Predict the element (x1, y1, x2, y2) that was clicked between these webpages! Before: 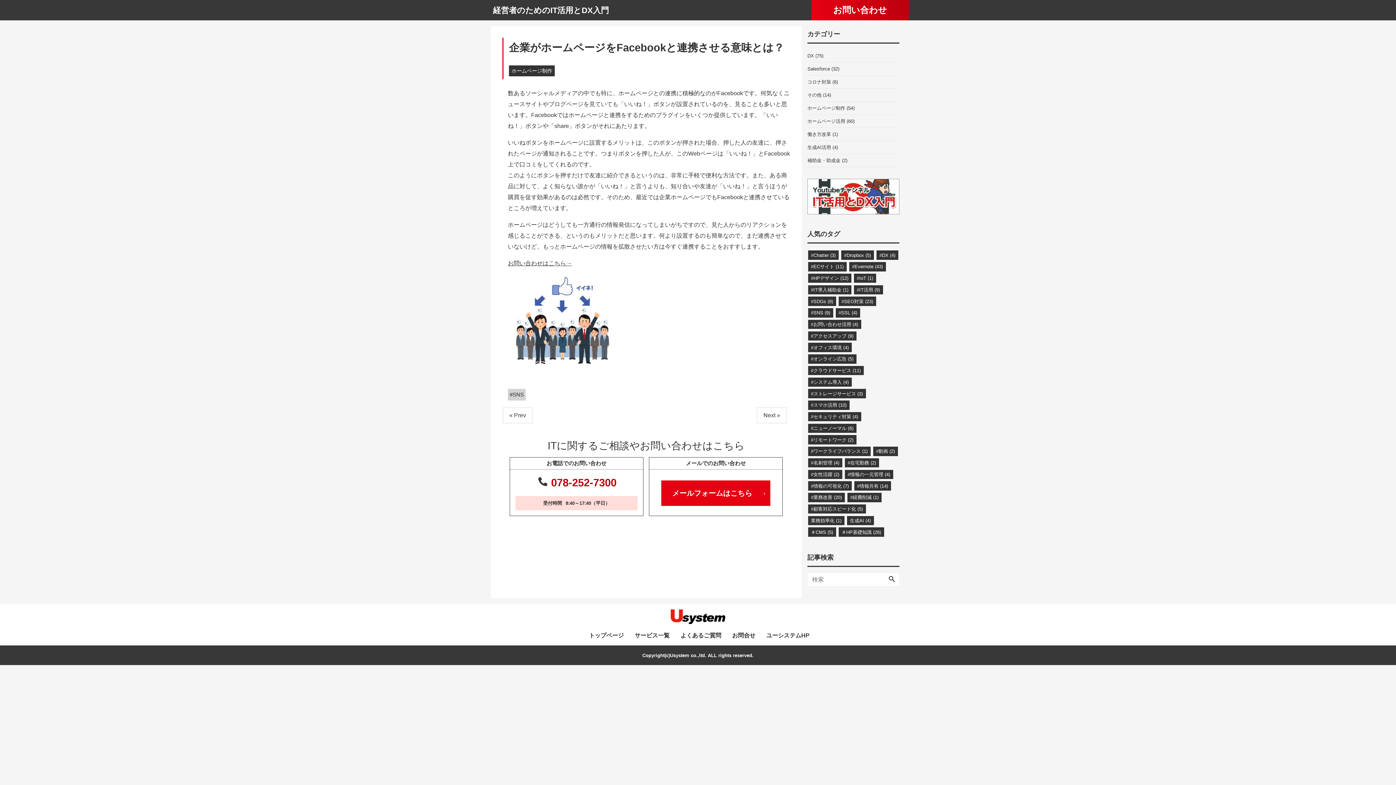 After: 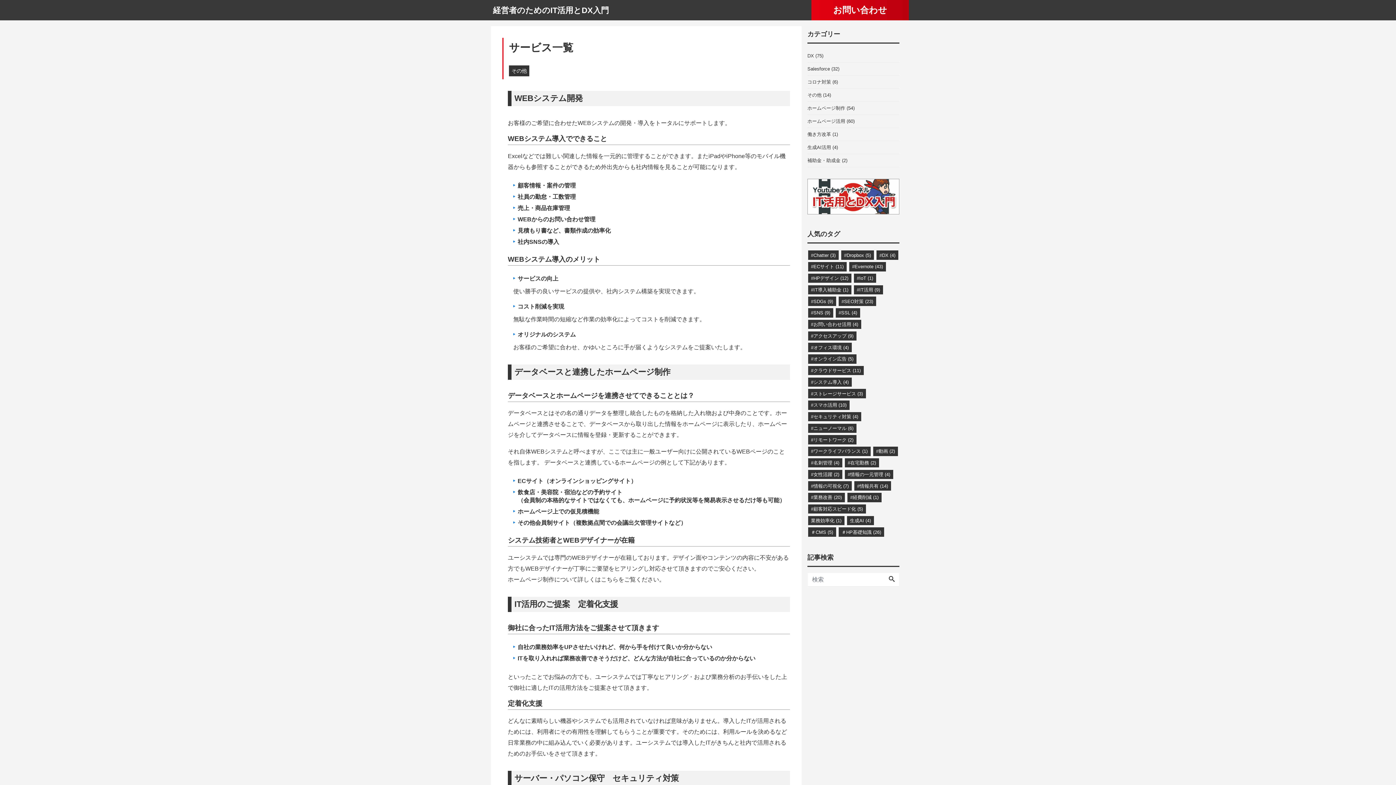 Action: bbox: (634, 632, 669, 638) label: サービス一覧